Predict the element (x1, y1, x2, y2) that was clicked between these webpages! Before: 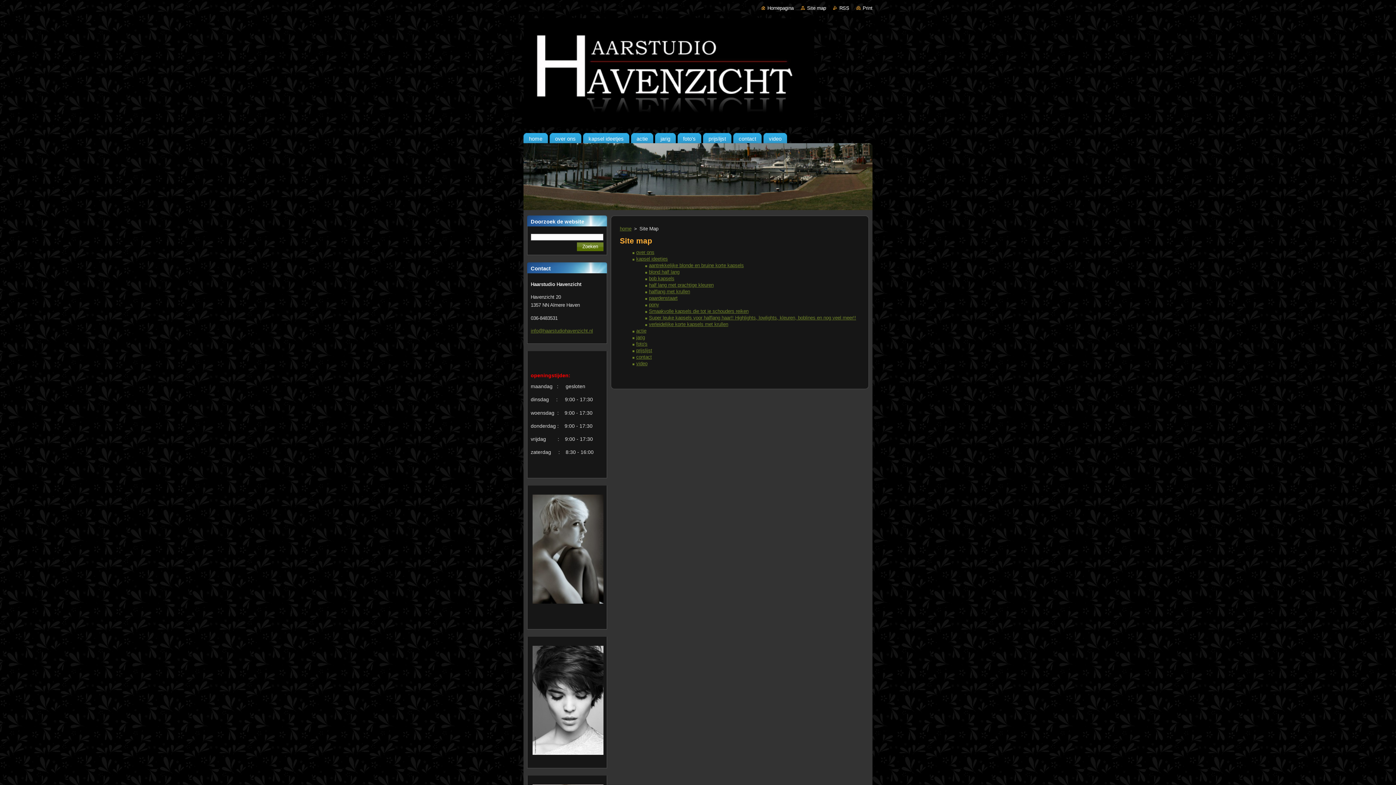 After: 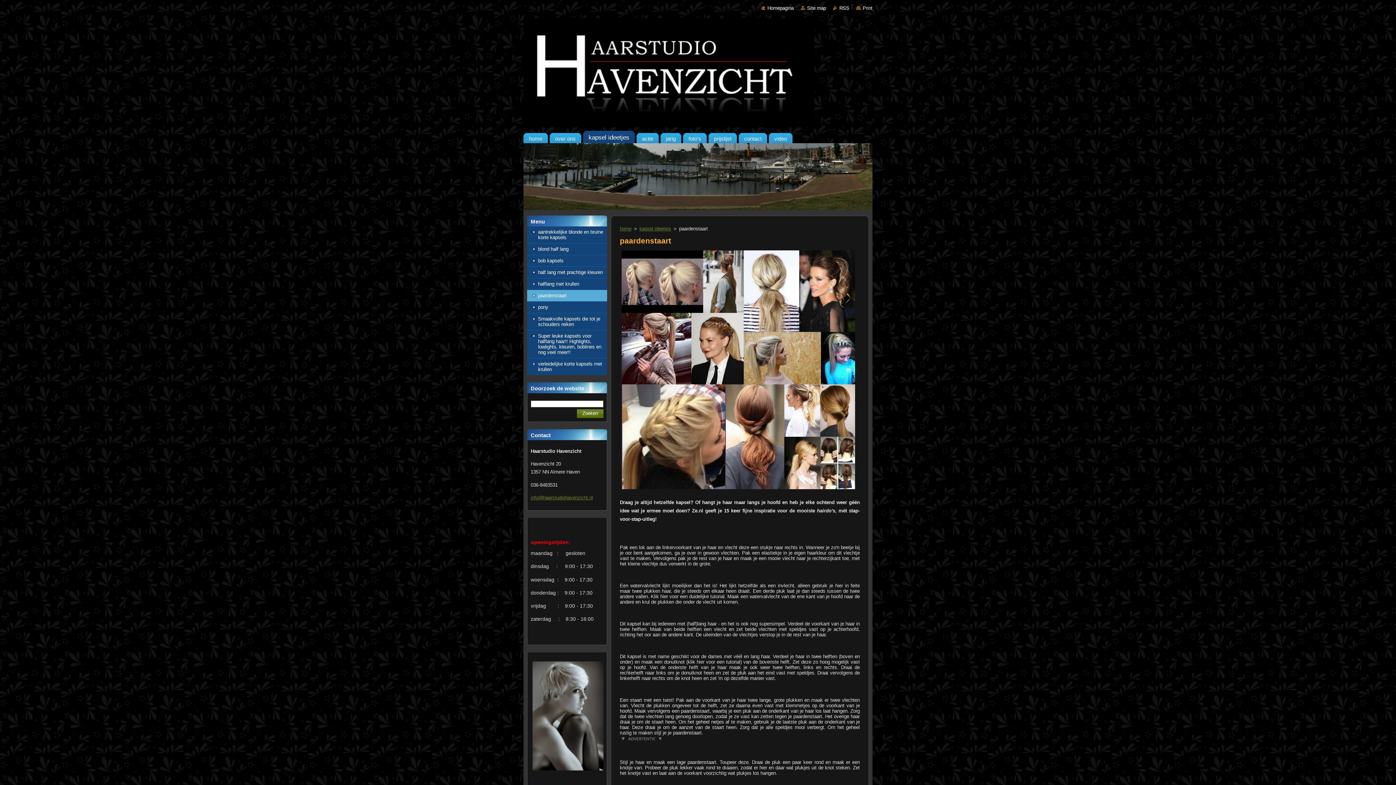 Action: bbox: (645, 295, 677, 301) label: paardenstaart